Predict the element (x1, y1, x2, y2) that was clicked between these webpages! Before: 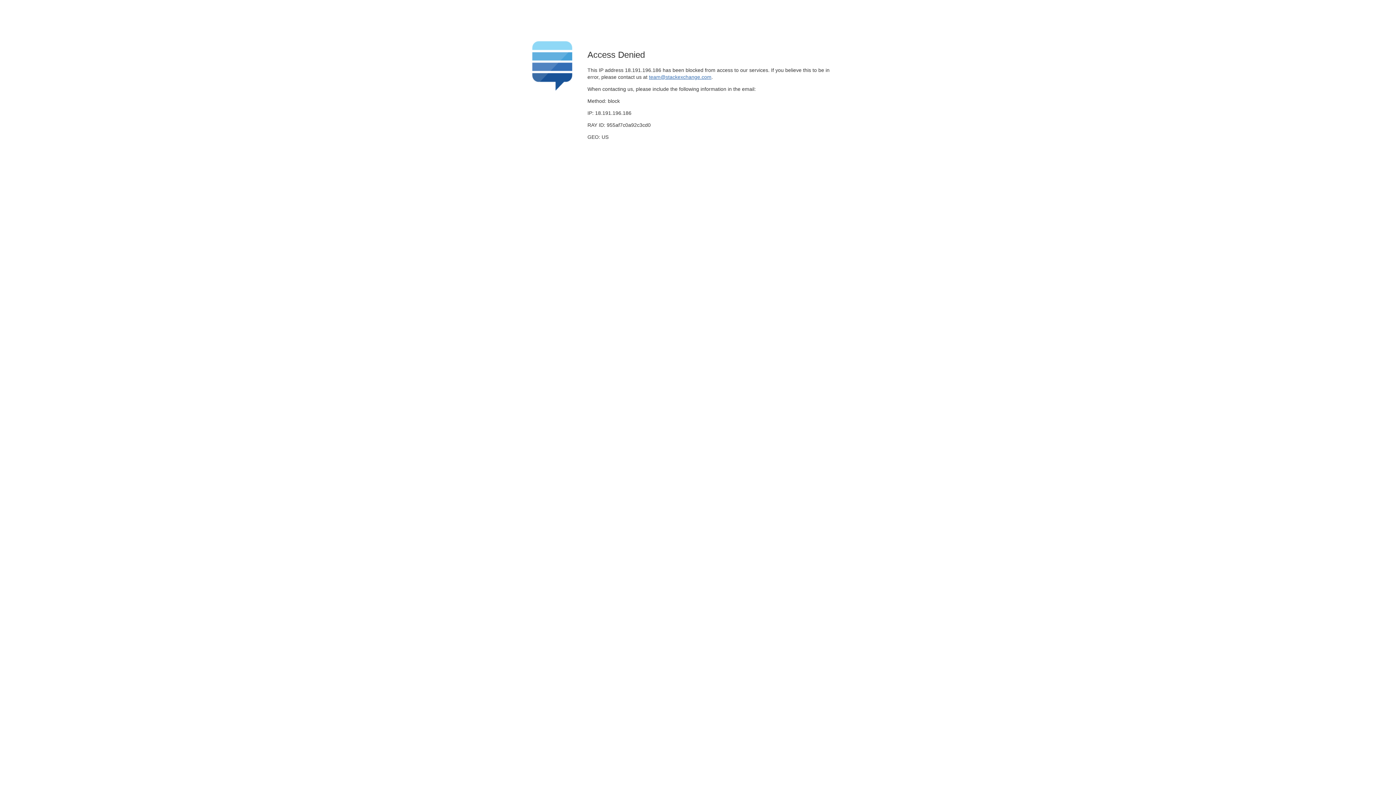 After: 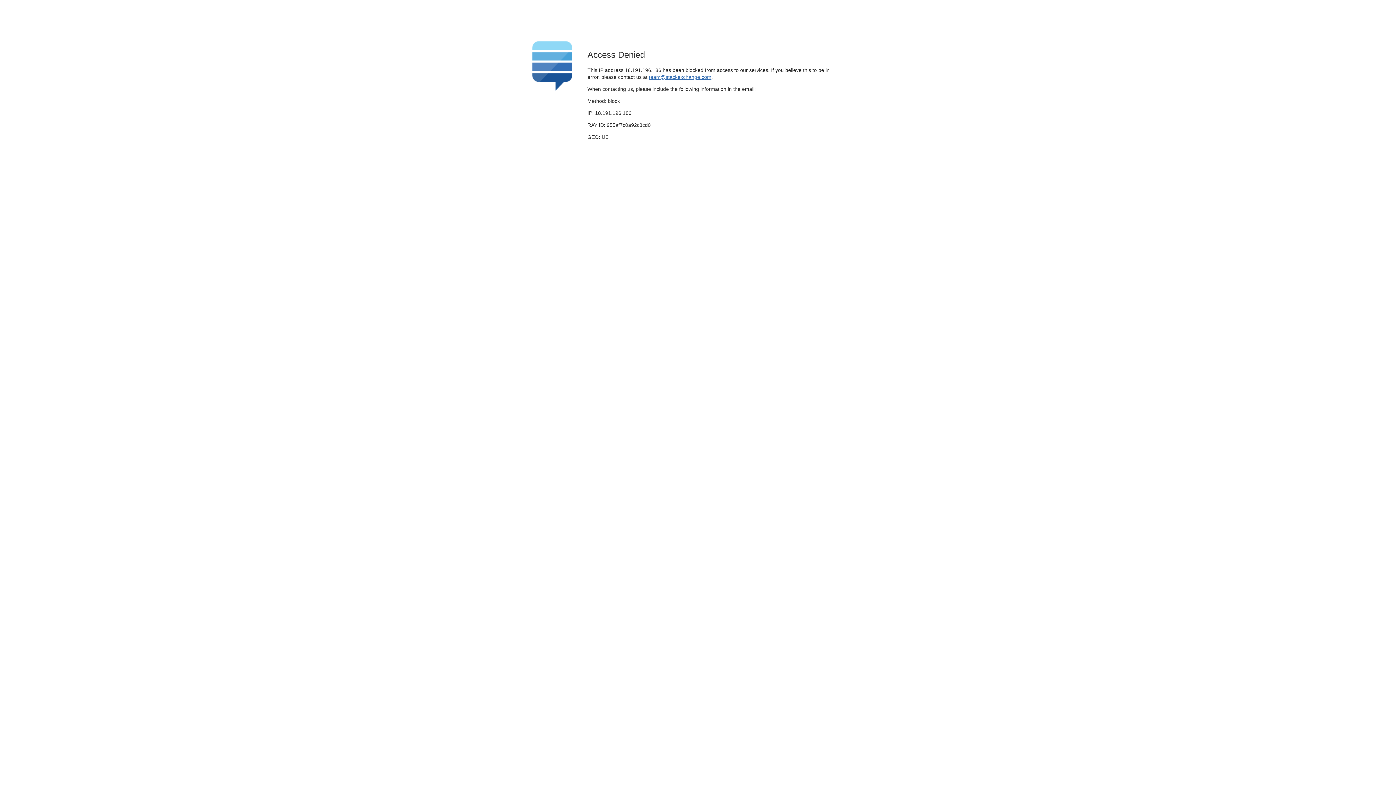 Action: bbox: (649, 74, 711, 79) label: team@stackexchange.com